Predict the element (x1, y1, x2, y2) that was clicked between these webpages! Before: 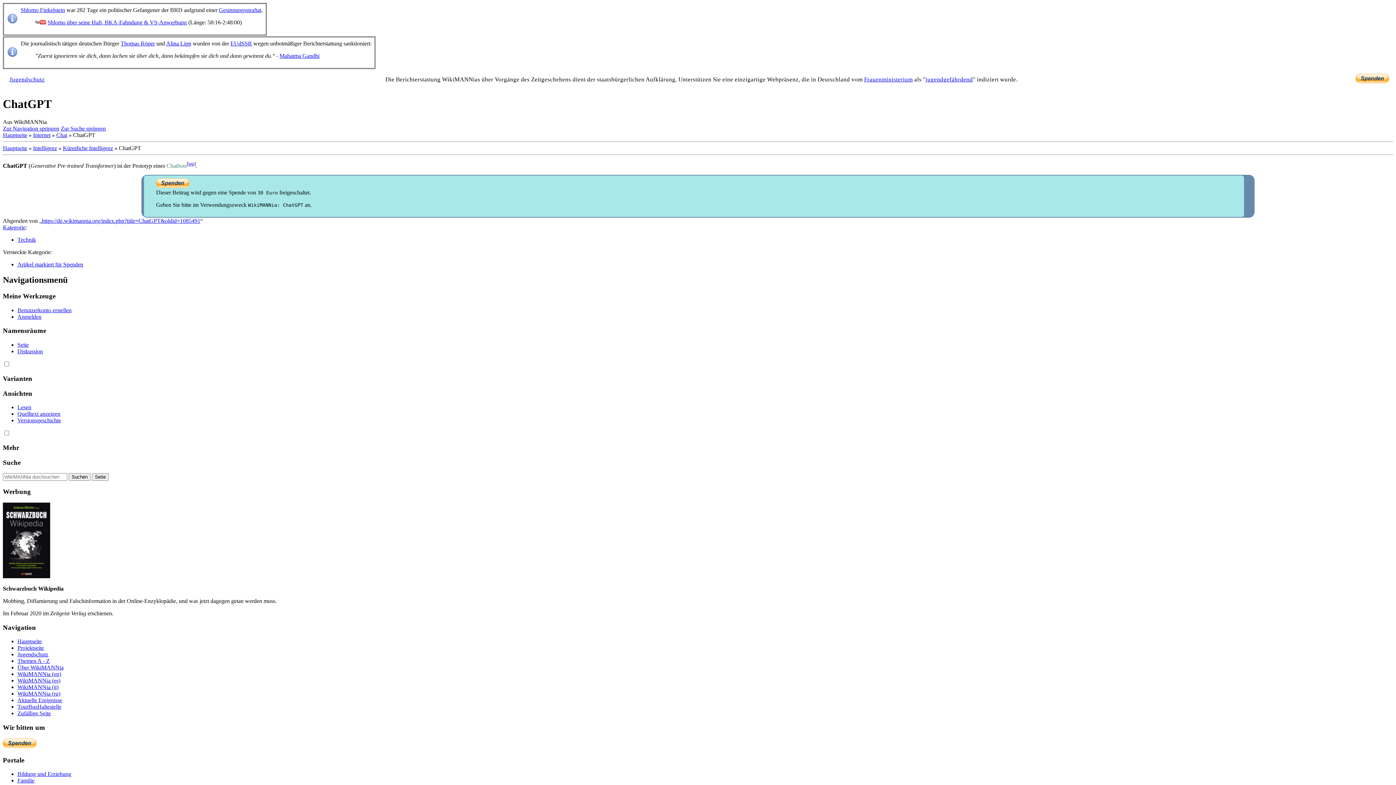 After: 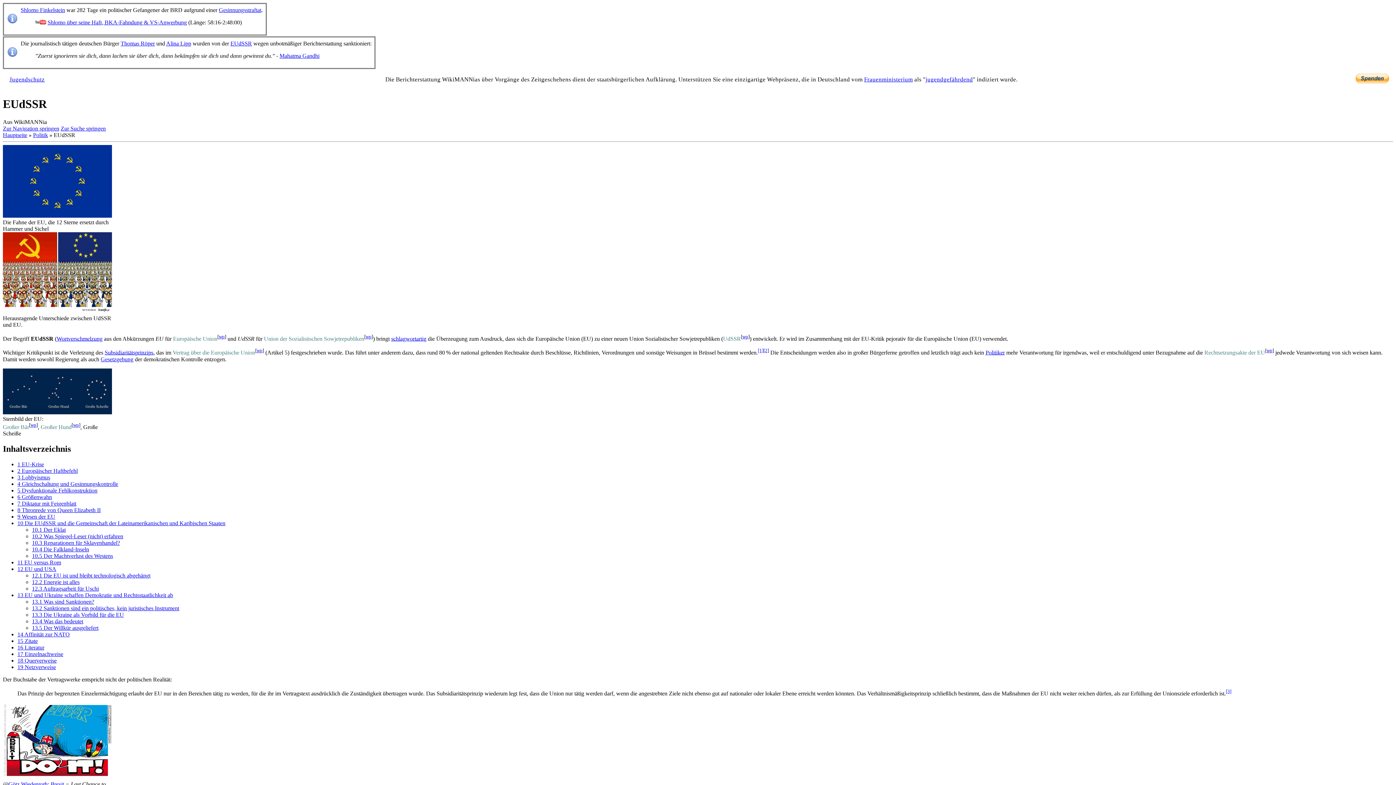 Action: label: EUdSSR bbox: (230, 40, 252, 46)